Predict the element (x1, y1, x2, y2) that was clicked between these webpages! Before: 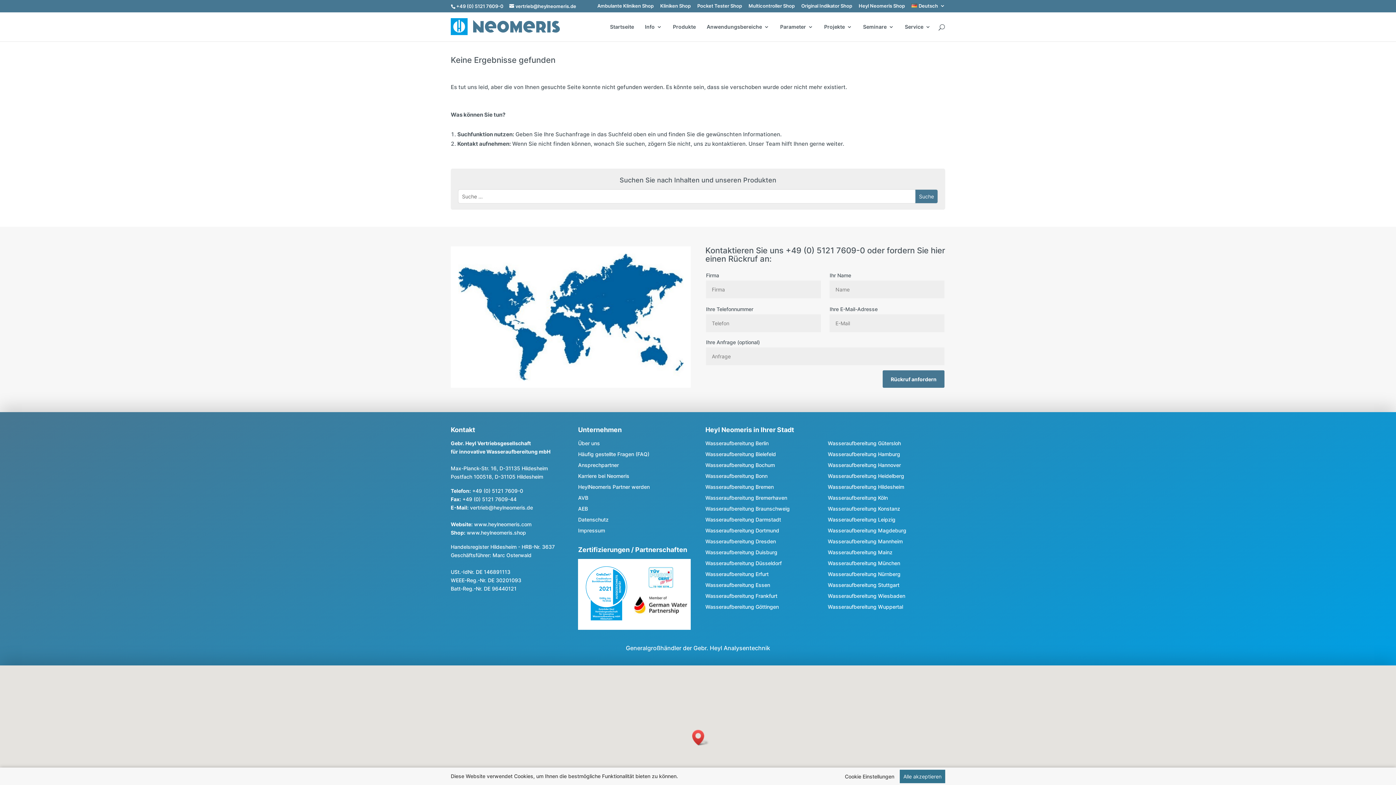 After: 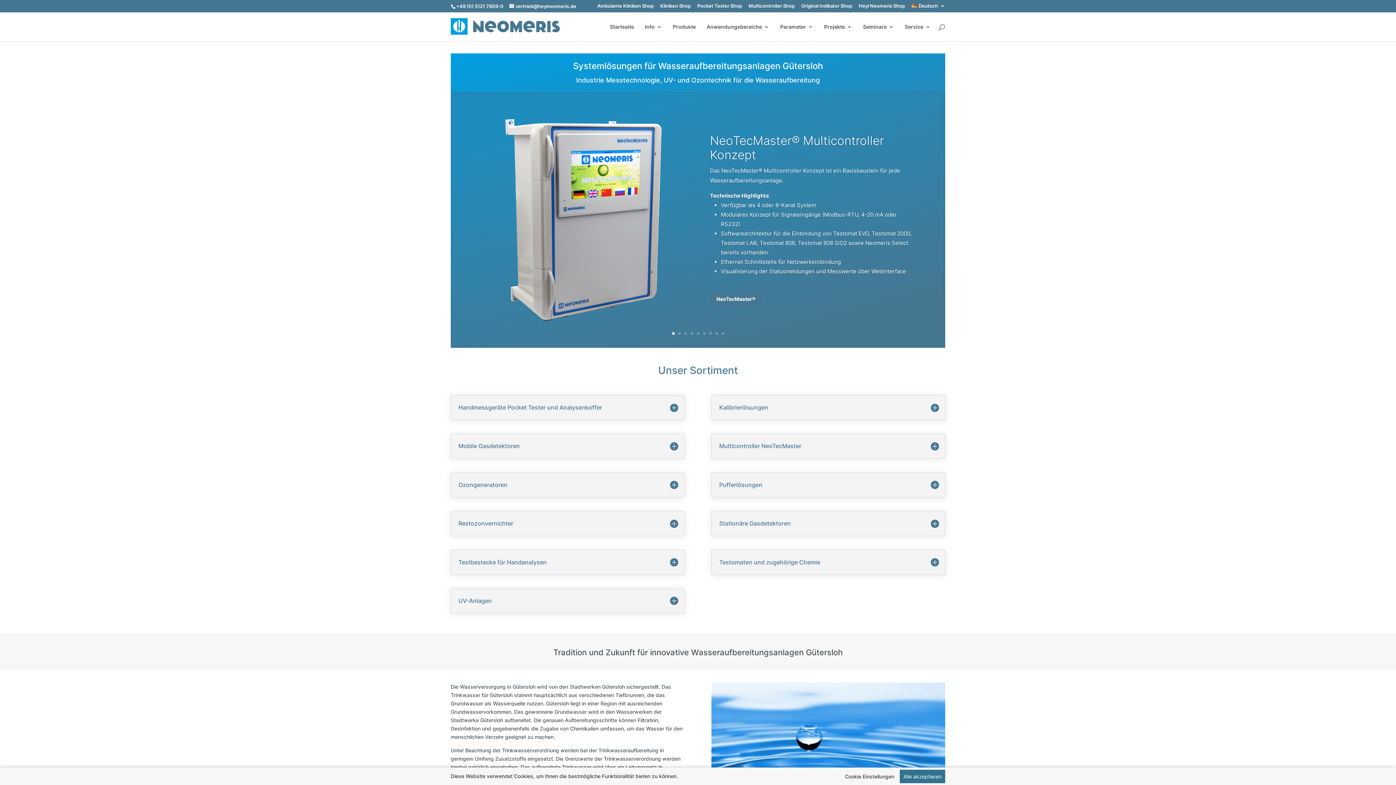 Action: label: Wasseraufbereitung Gütersloh bbox: (828, 440, 901, 446)